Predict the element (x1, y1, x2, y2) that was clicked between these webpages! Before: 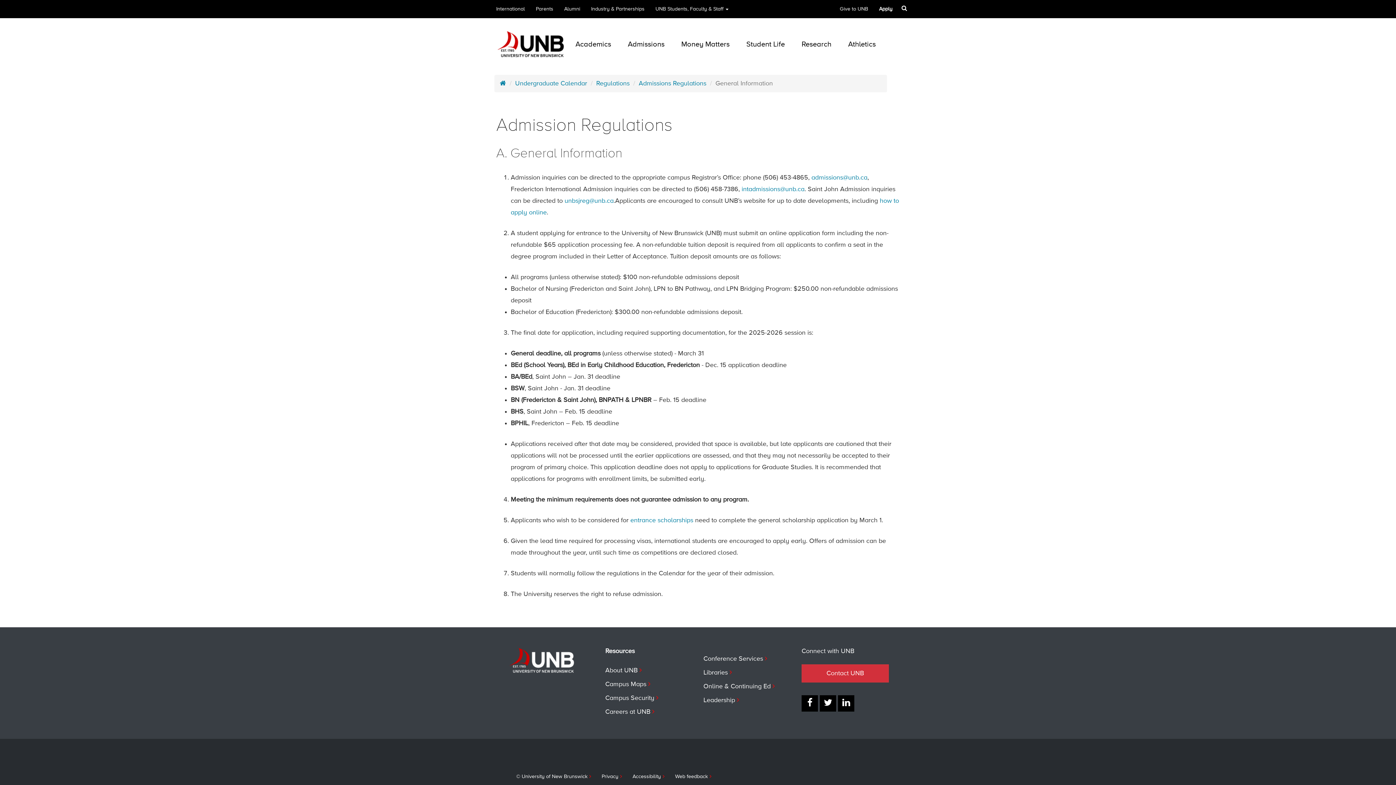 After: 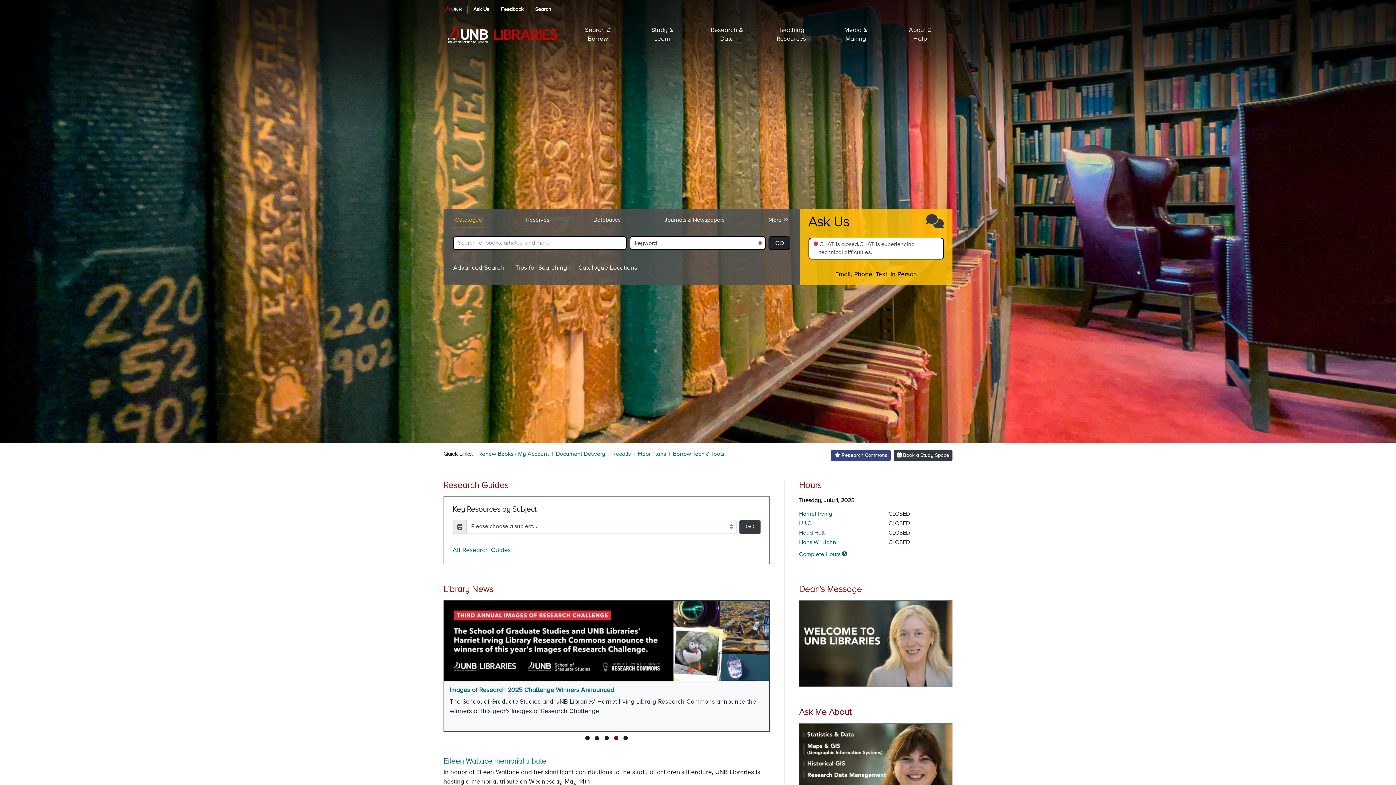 Action: label: Libraries bbox: (703, 666, 790, 680)